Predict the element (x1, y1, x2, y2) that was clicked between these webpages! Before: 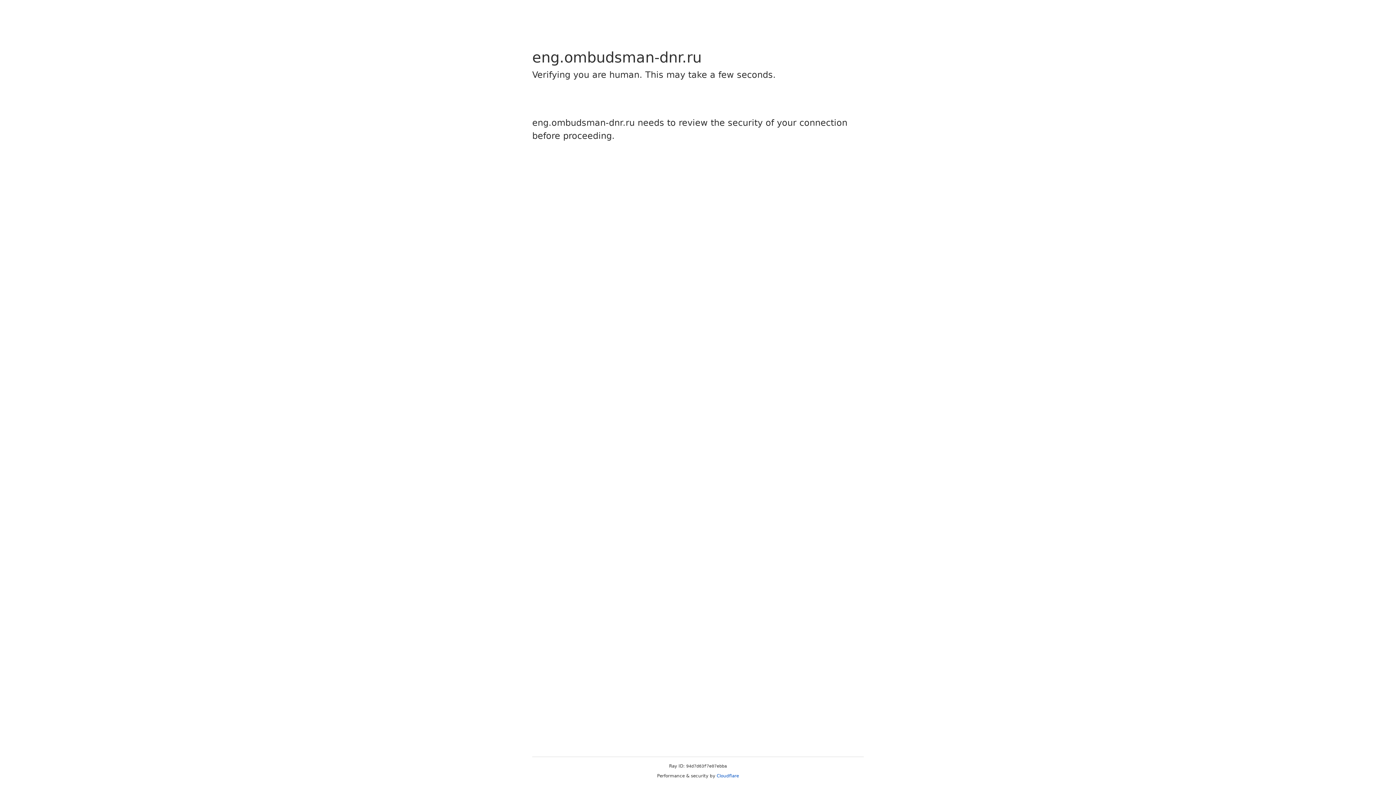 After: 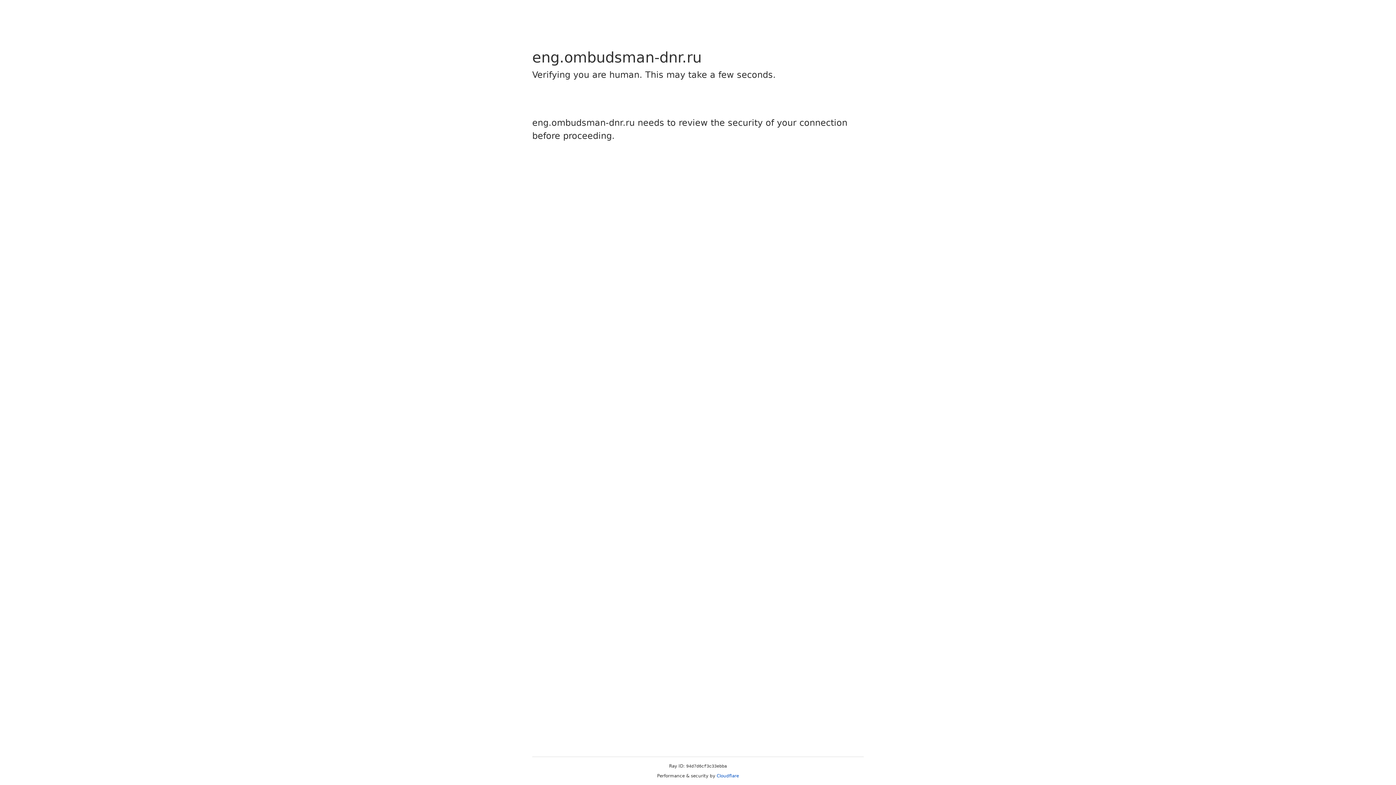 Action: label: Cloudflare bbox: (716, 773, 739, 778)